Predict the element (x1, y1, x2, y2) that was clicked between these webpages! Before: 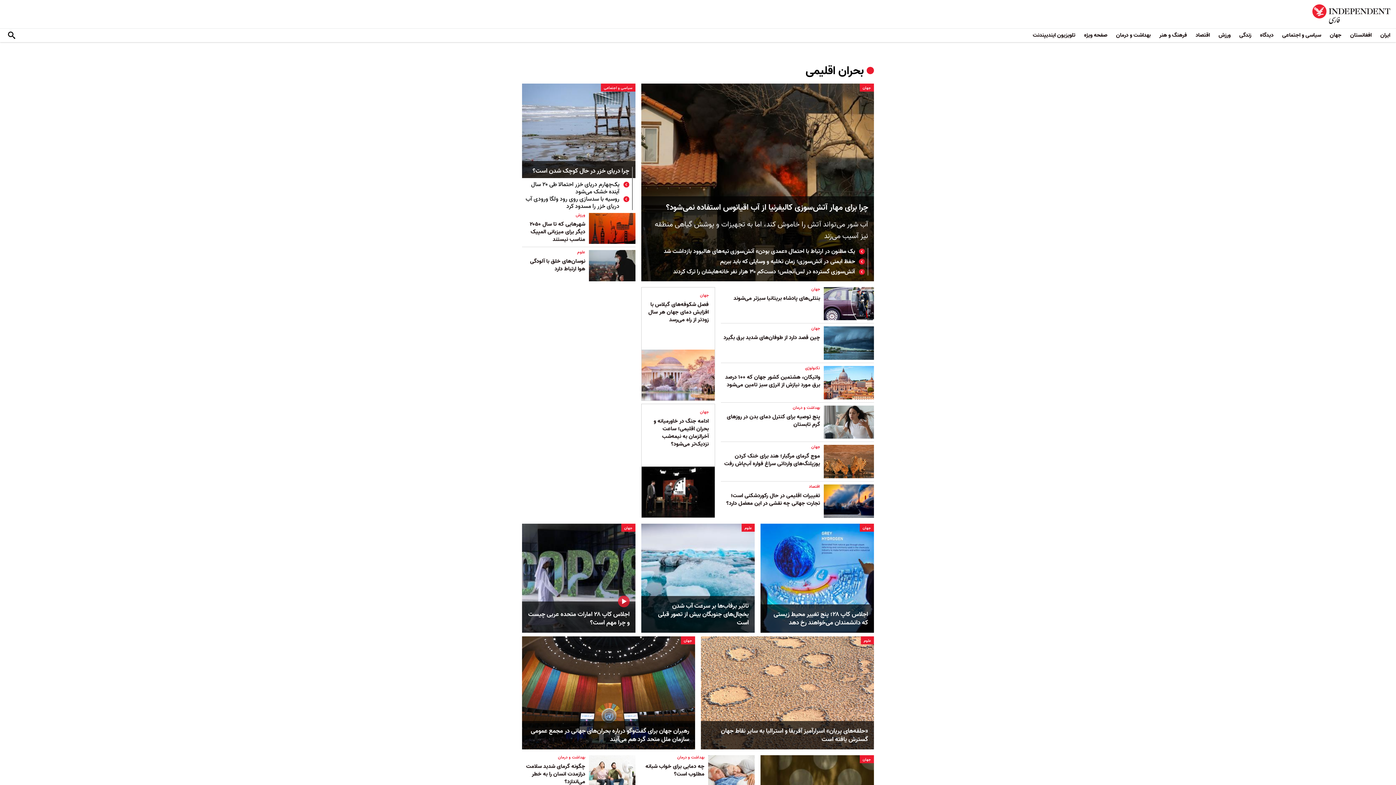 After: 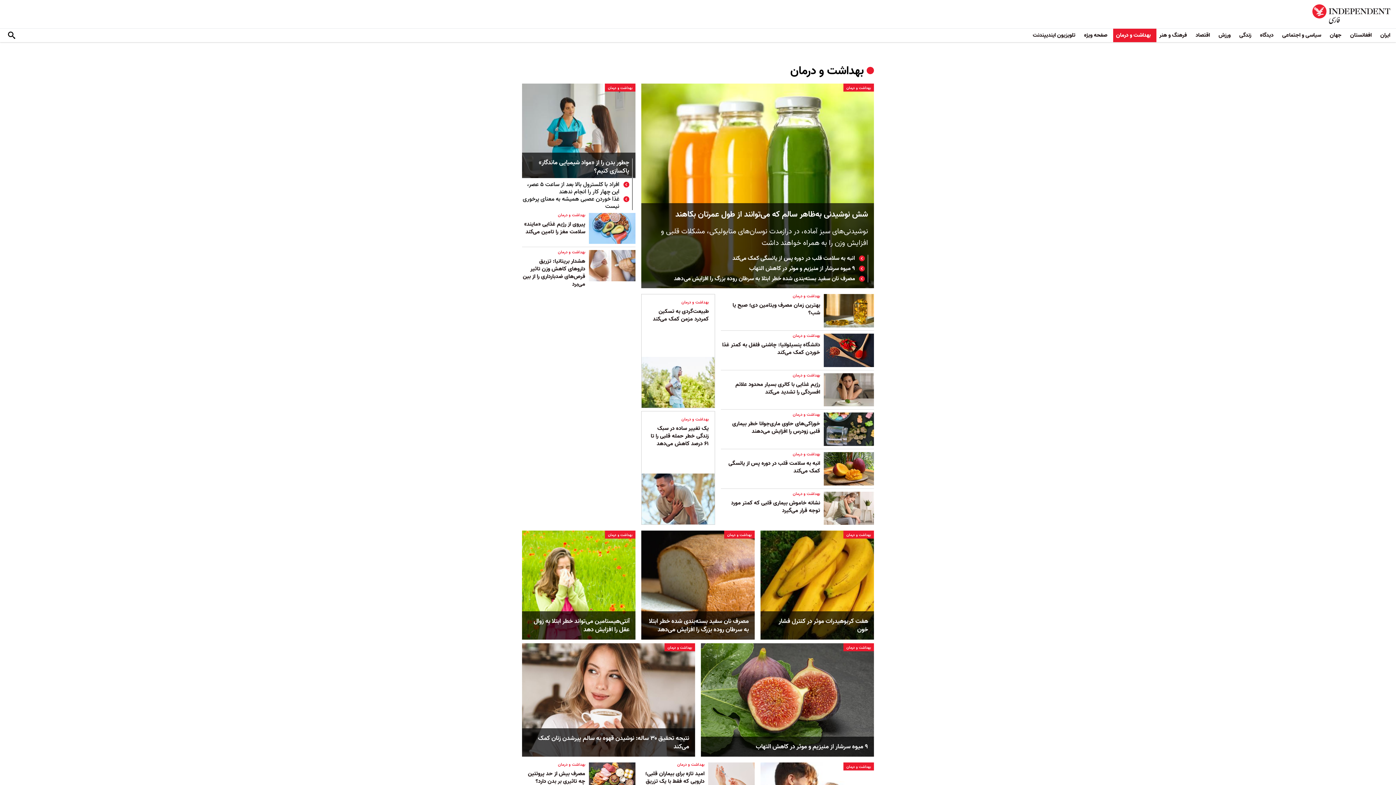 Action: bbox: (677, 754, 704, 761) label: بهداشت و درمان